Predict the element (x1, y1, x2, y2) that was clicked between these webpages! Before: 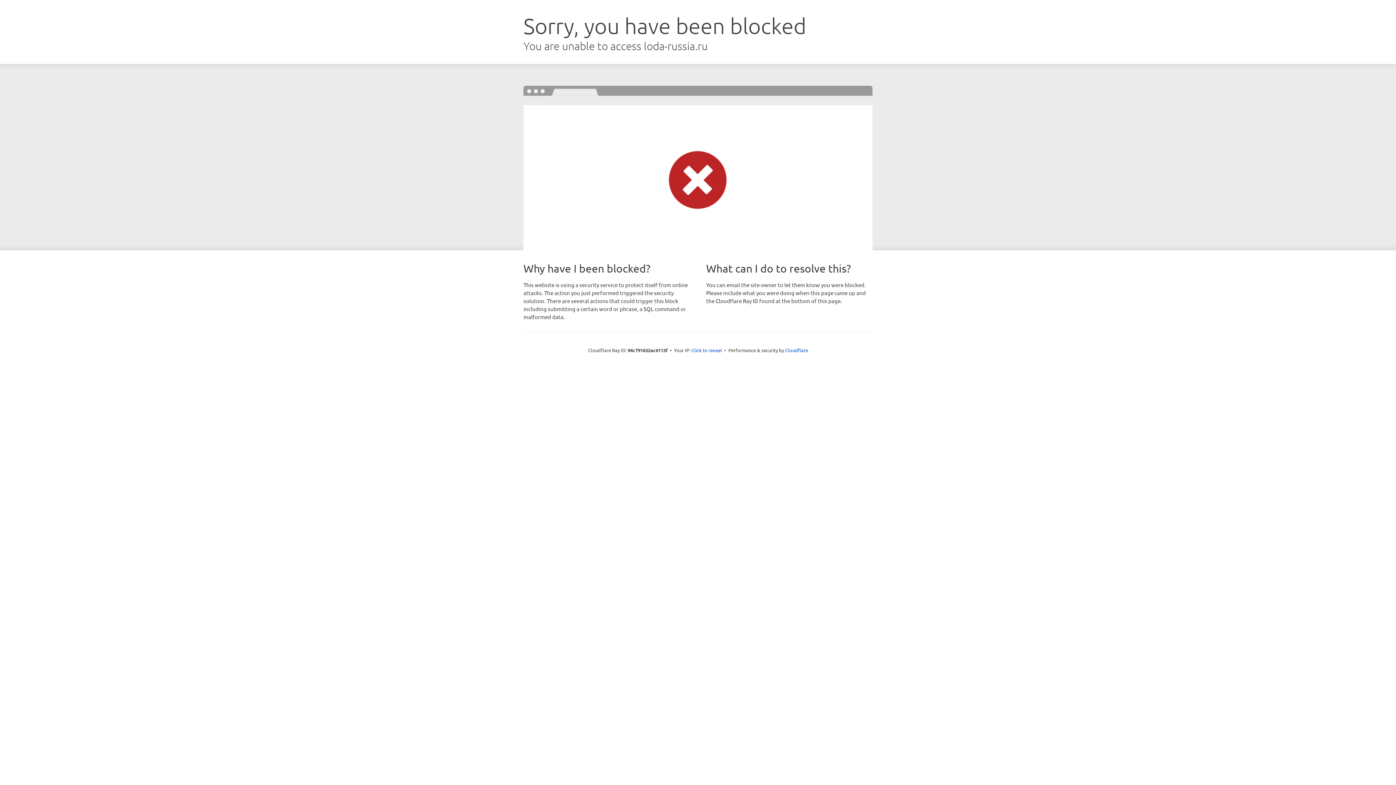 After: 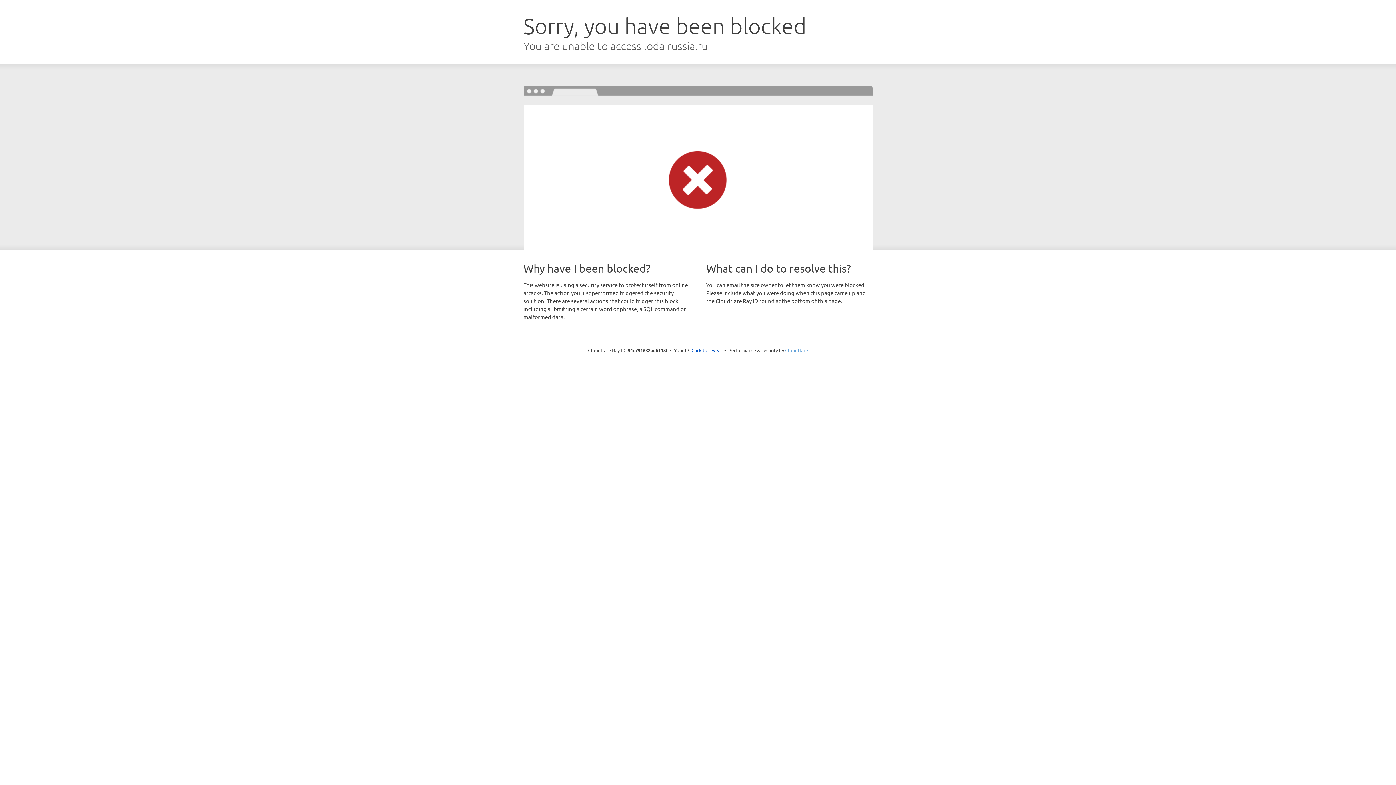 Action: label: Cloudflare bbox: (785, 347, 808, 353)